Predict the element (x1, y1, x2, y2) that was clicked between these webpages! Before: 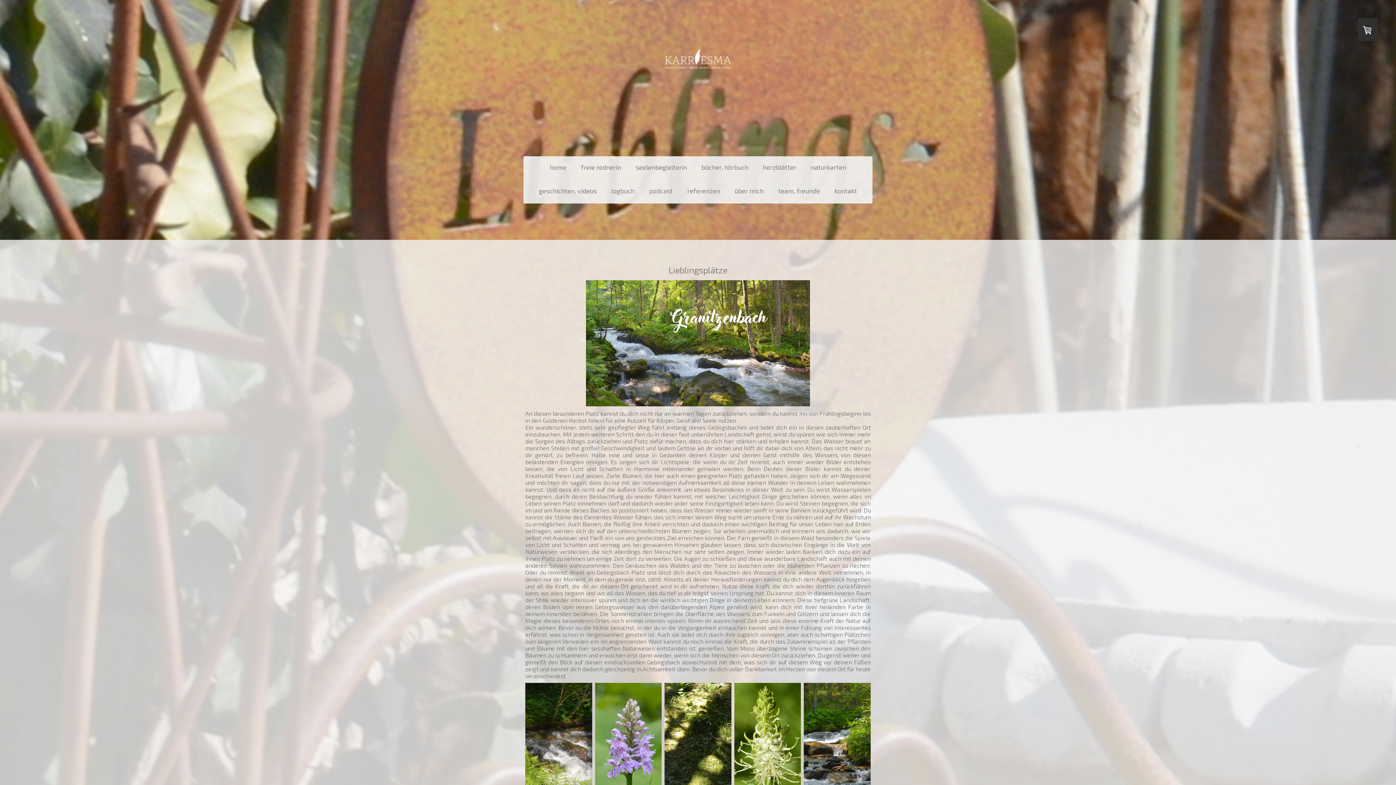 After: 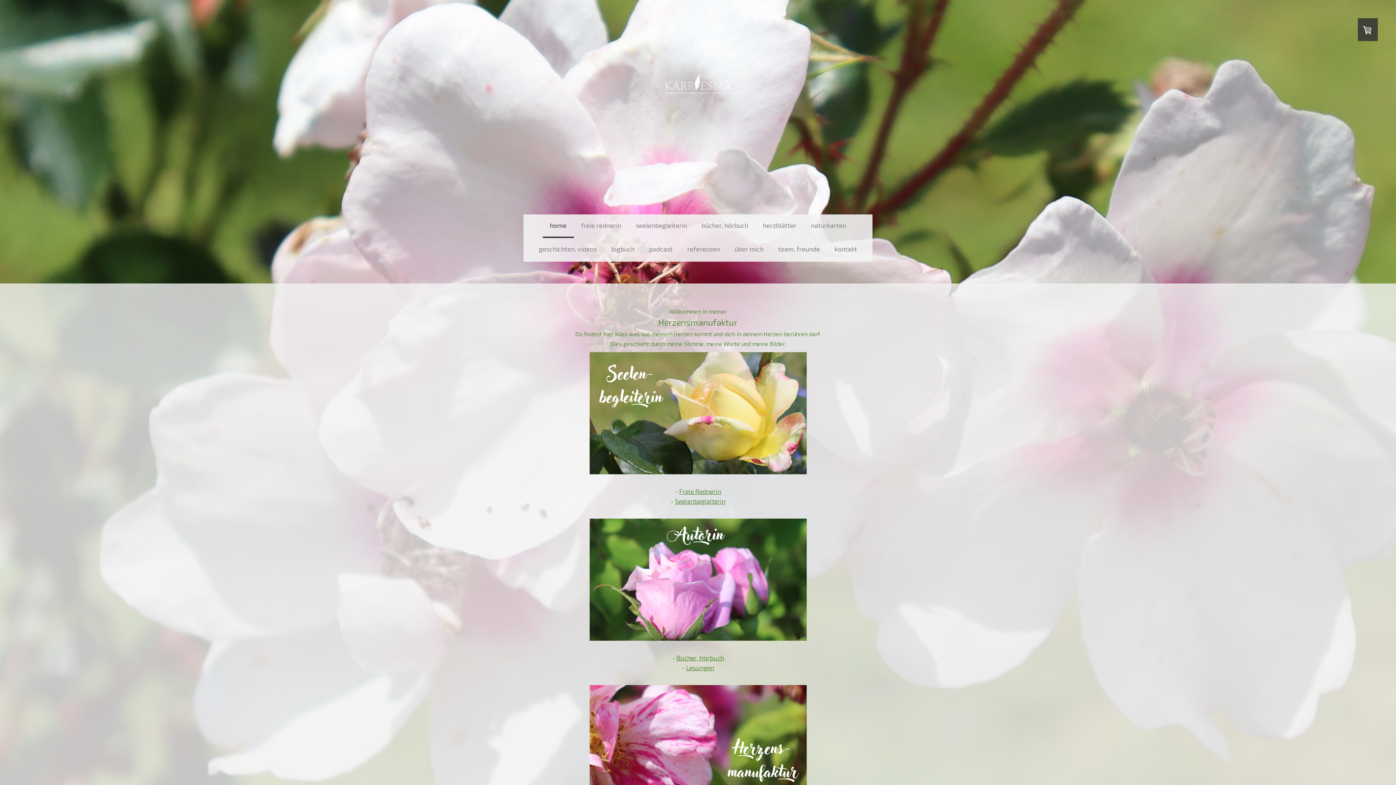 Action: bbox: (542, 156, 574, 180) label: home